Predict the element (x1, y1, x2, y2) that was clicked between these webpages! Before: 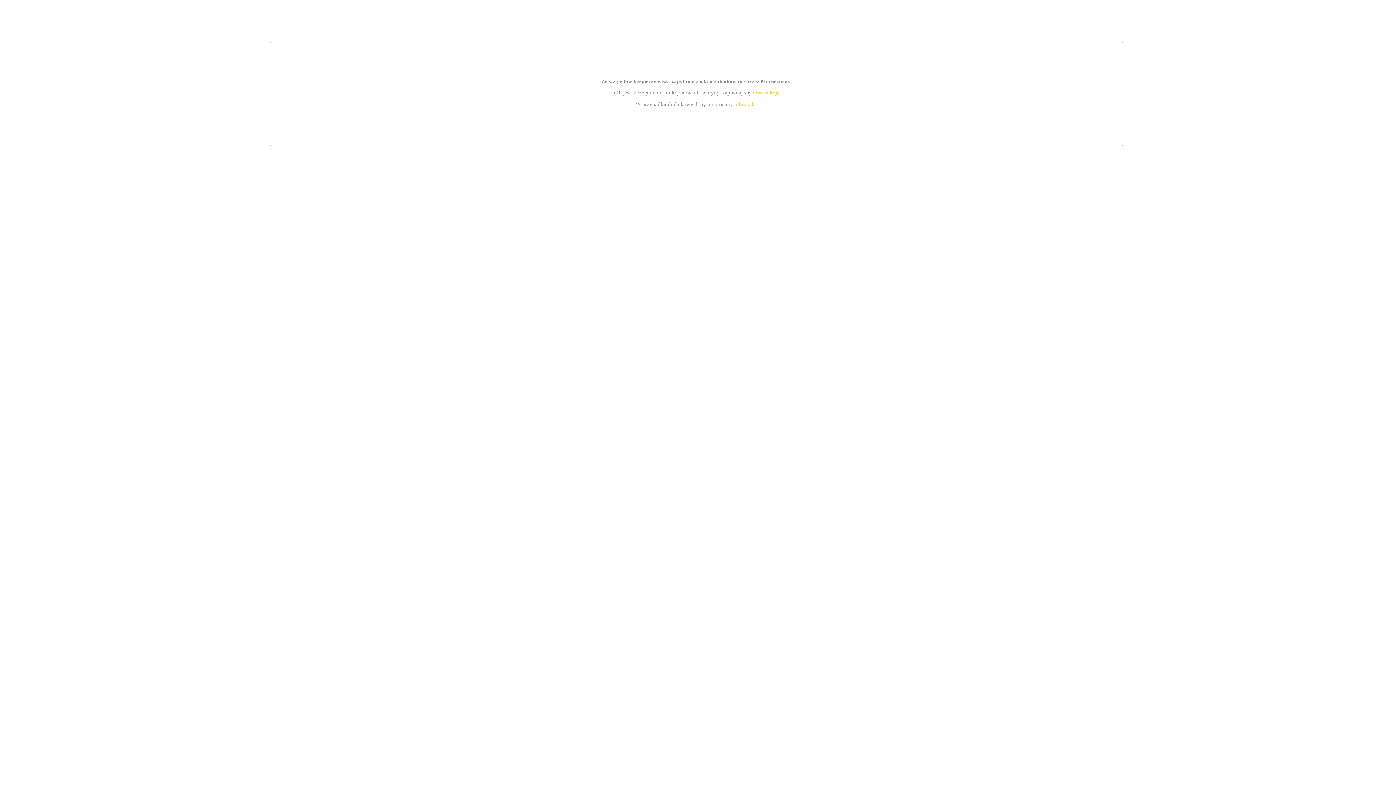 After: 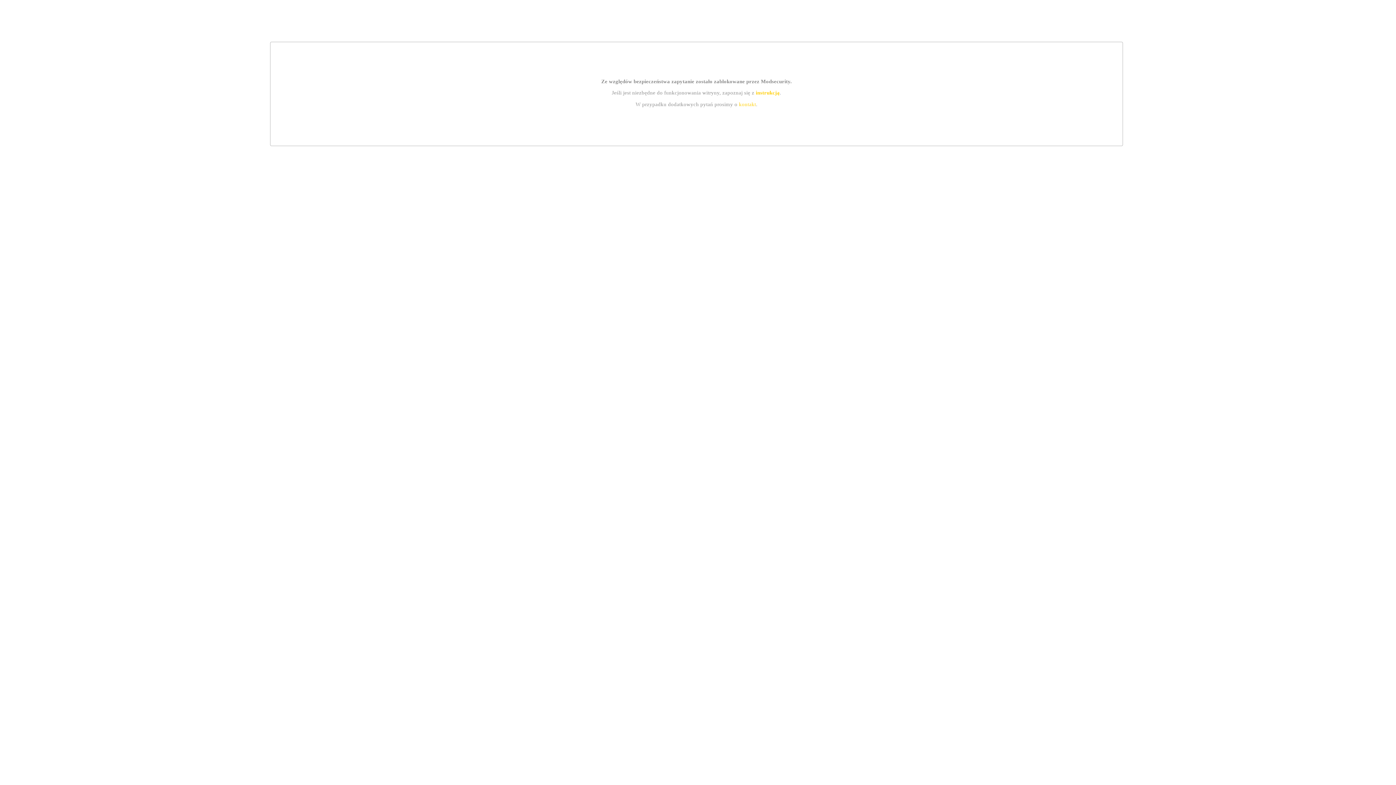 Action: bbox: (755, 89, 779, 95) label: instrukcją